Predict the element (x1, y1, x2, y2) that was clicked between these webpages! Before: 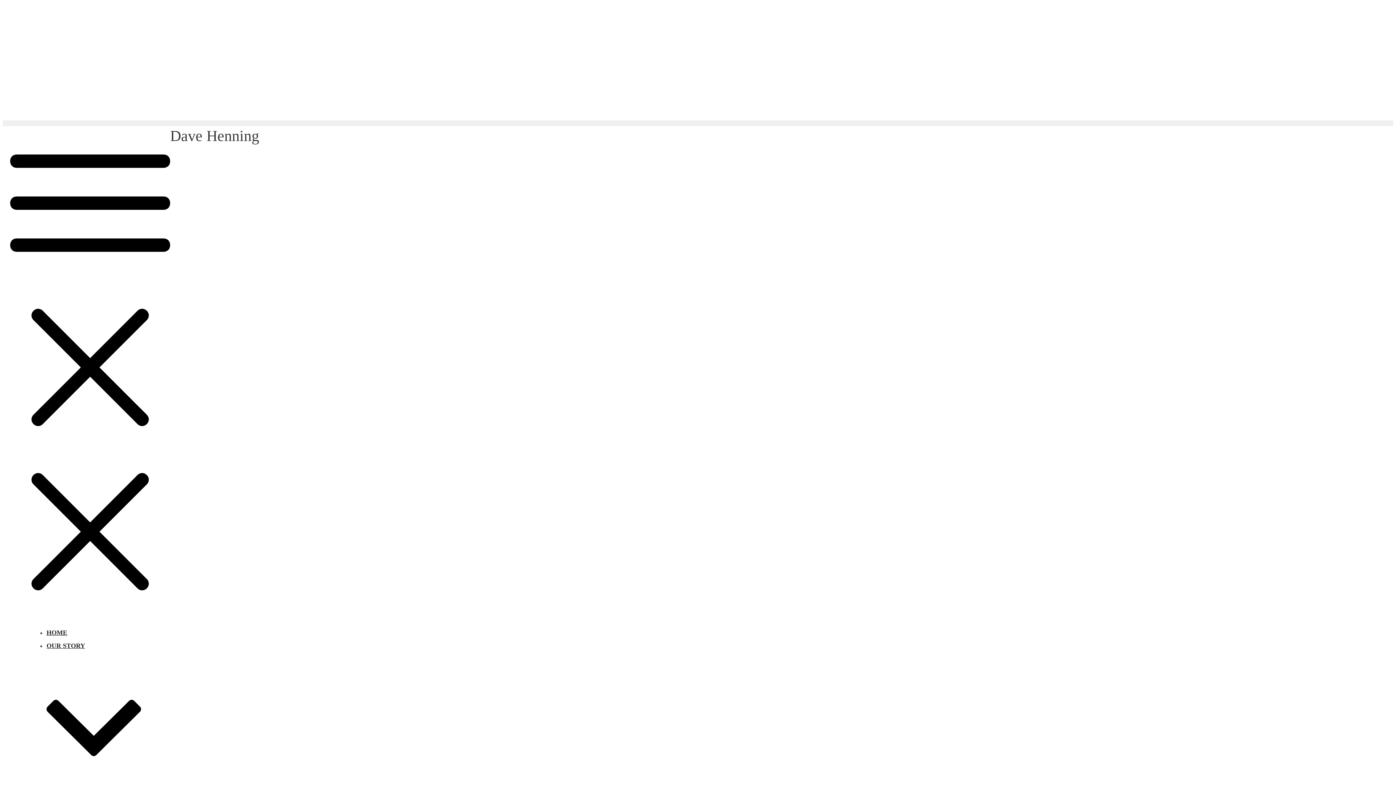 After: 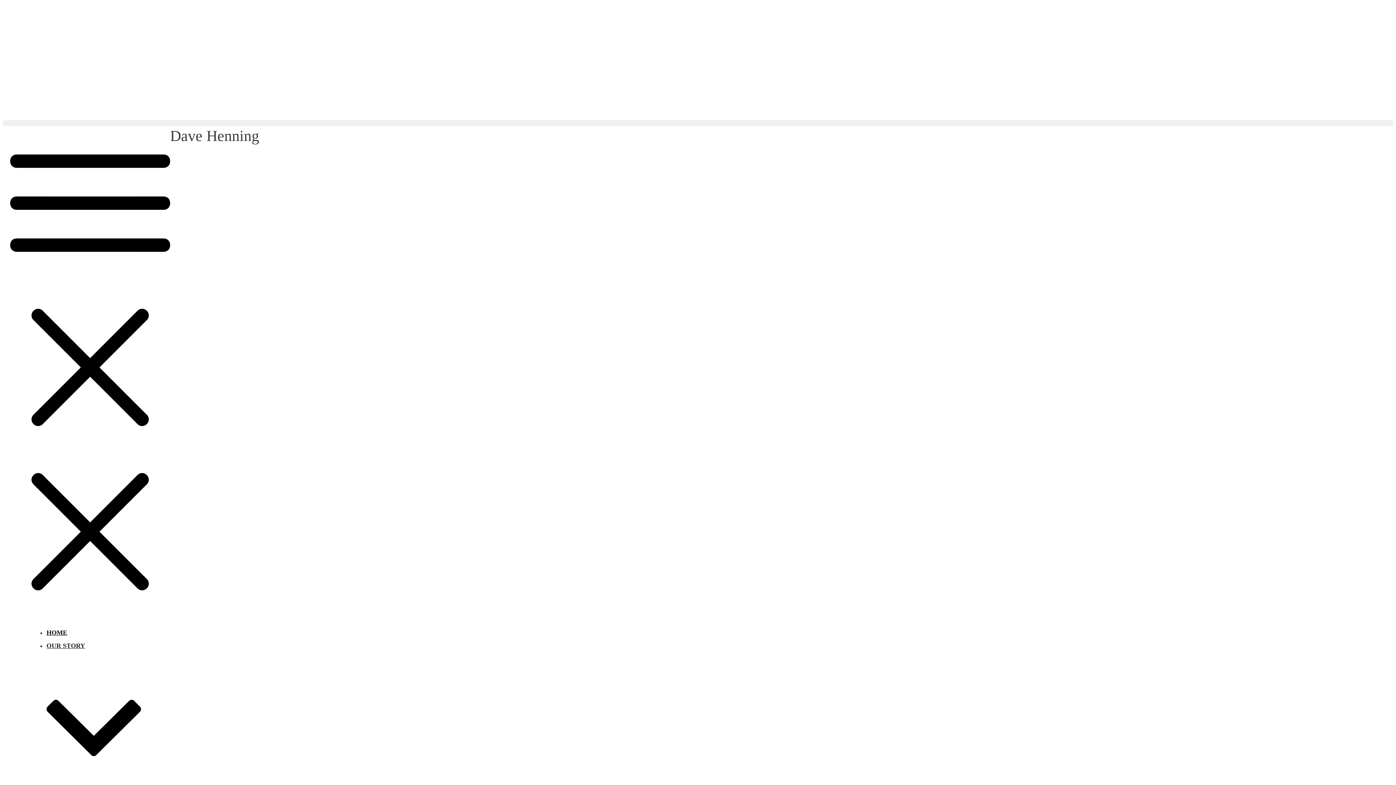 Action: bbox: (46, 629, 67, 636) label: HOME